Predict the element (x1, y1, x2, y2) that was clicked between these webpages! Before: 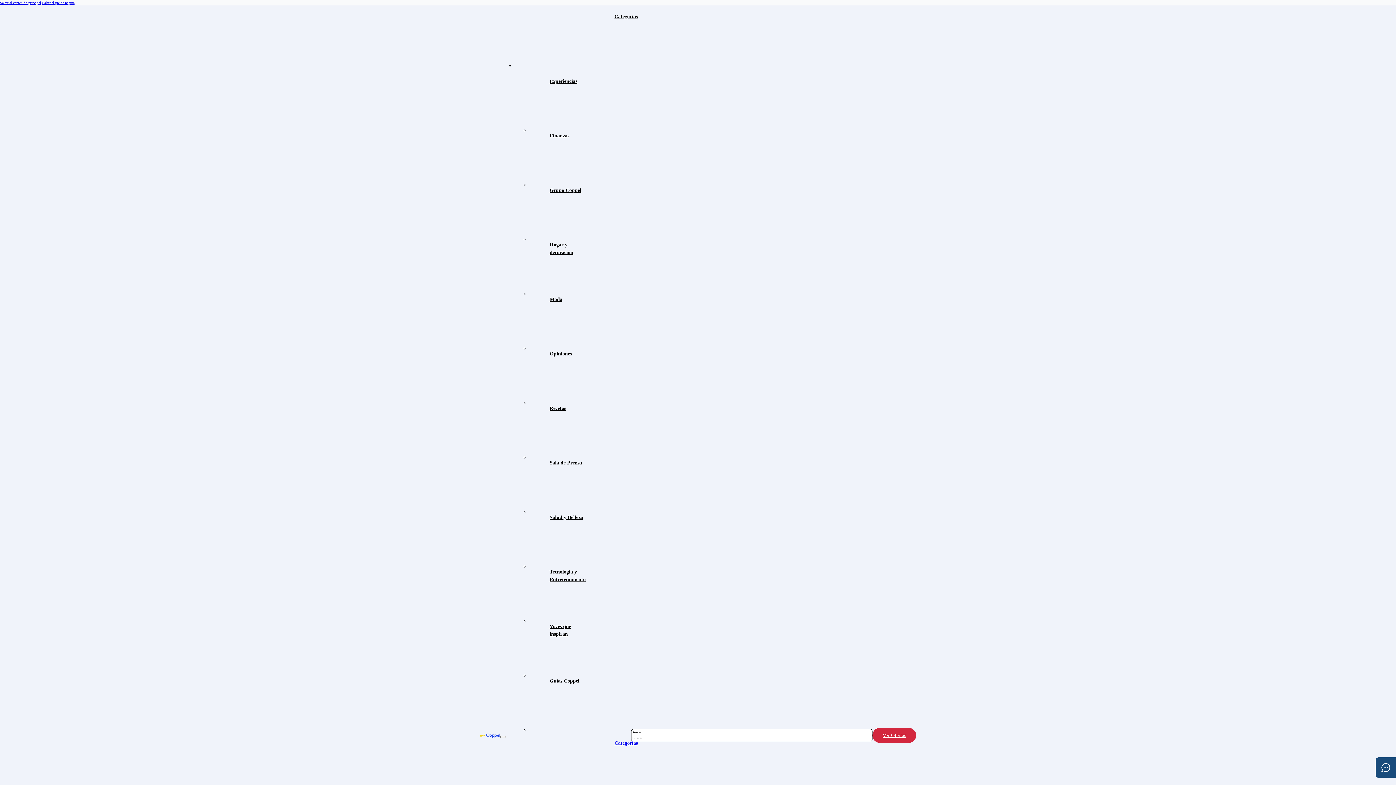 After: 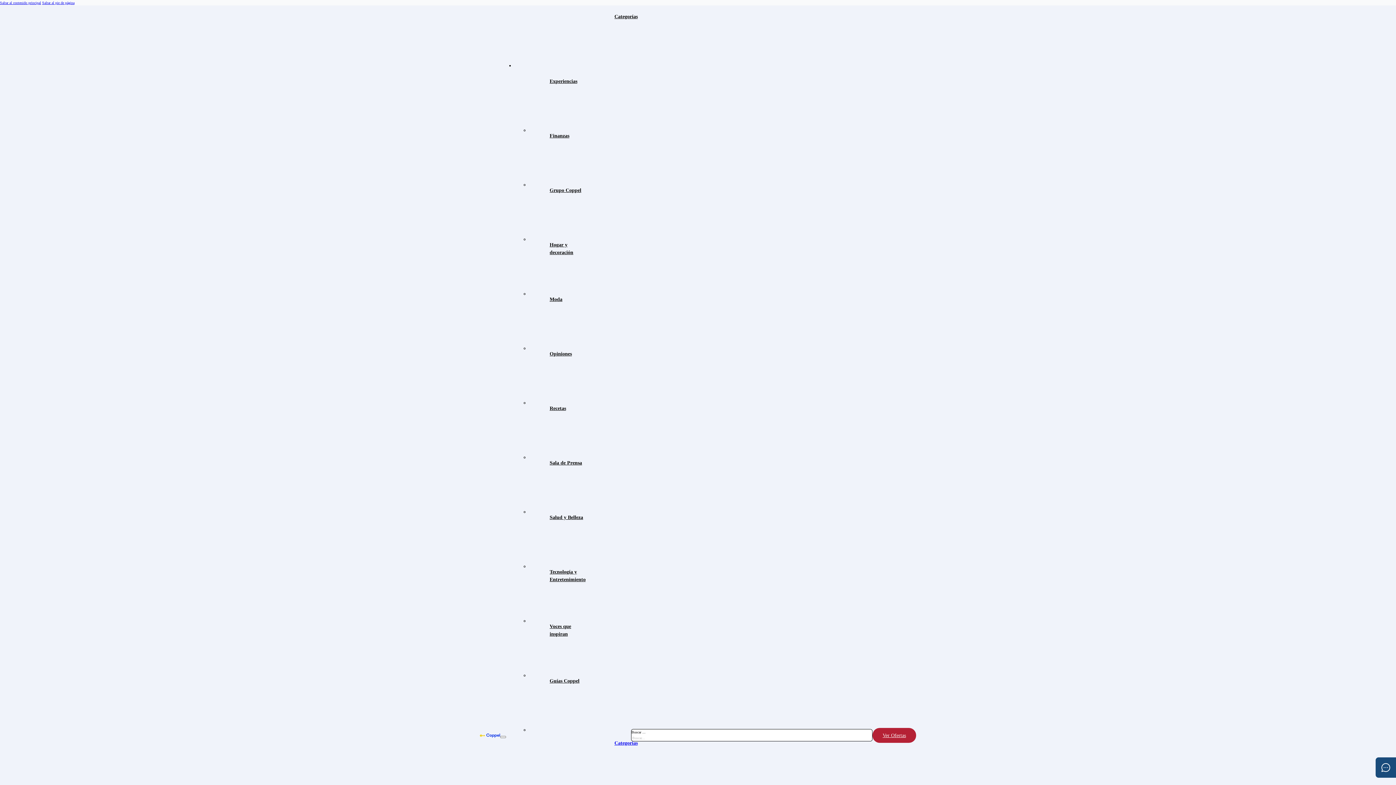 Action: bbox: (872, 728, 916, 743) label: Ver Ofertas